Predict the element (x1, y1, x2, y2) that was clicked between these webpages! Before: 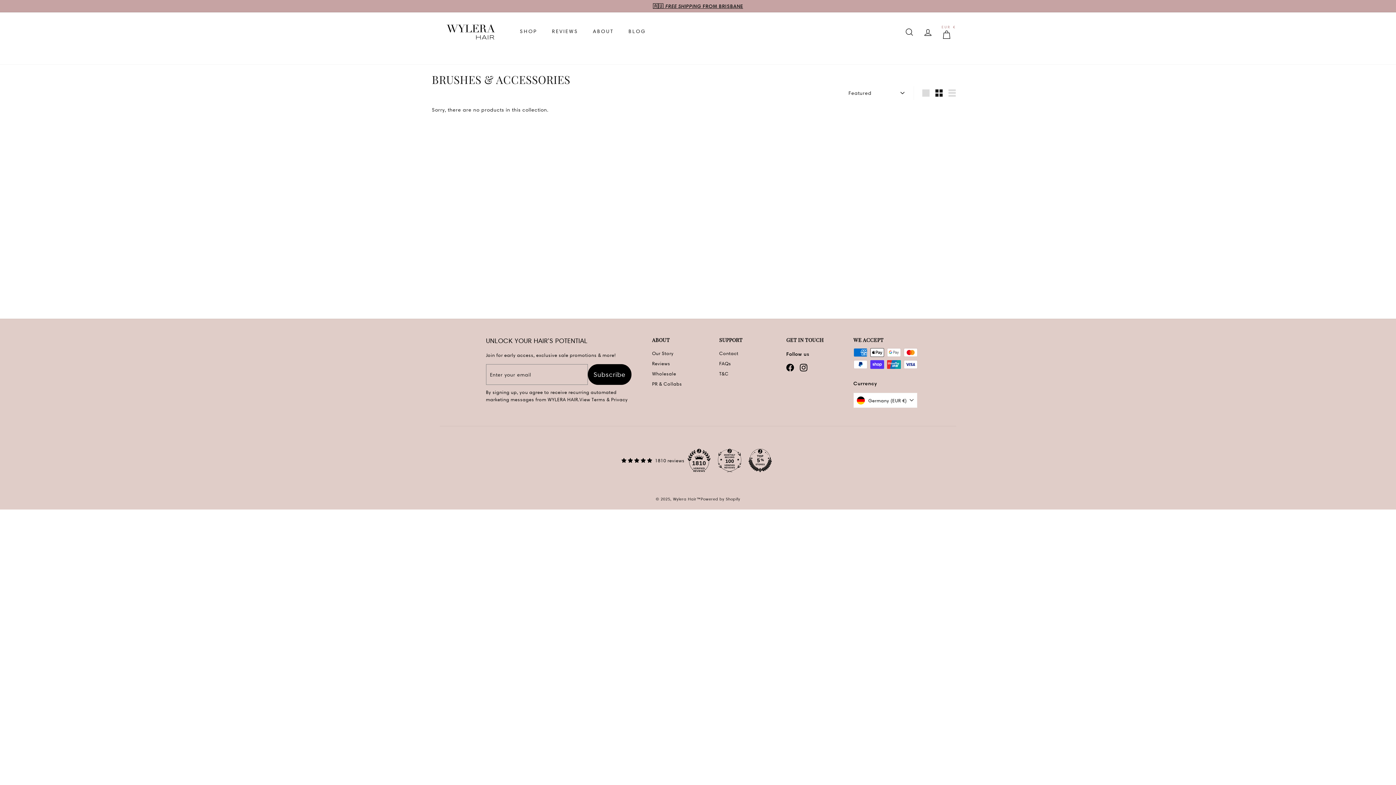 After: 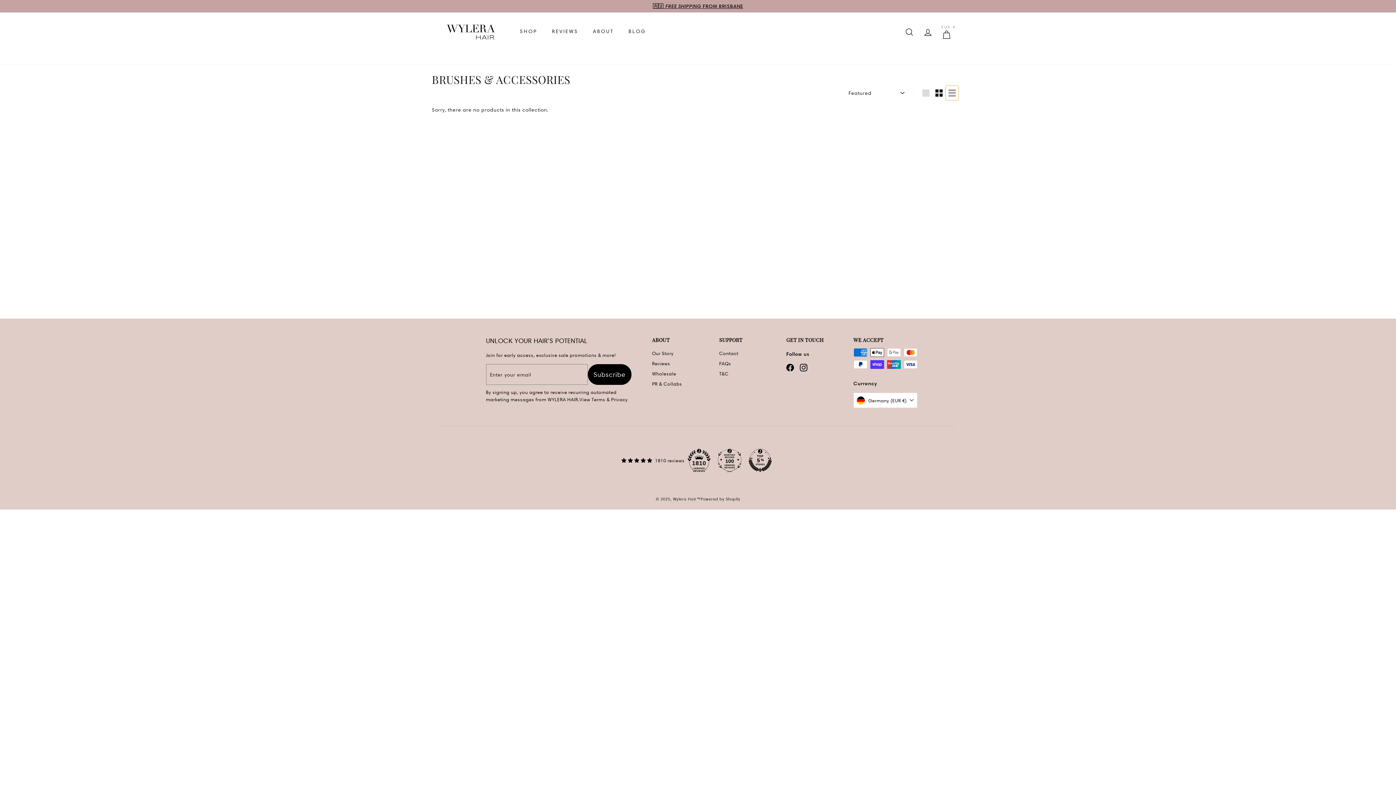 Action: bbox: (945, 85, 958, 100) label: List